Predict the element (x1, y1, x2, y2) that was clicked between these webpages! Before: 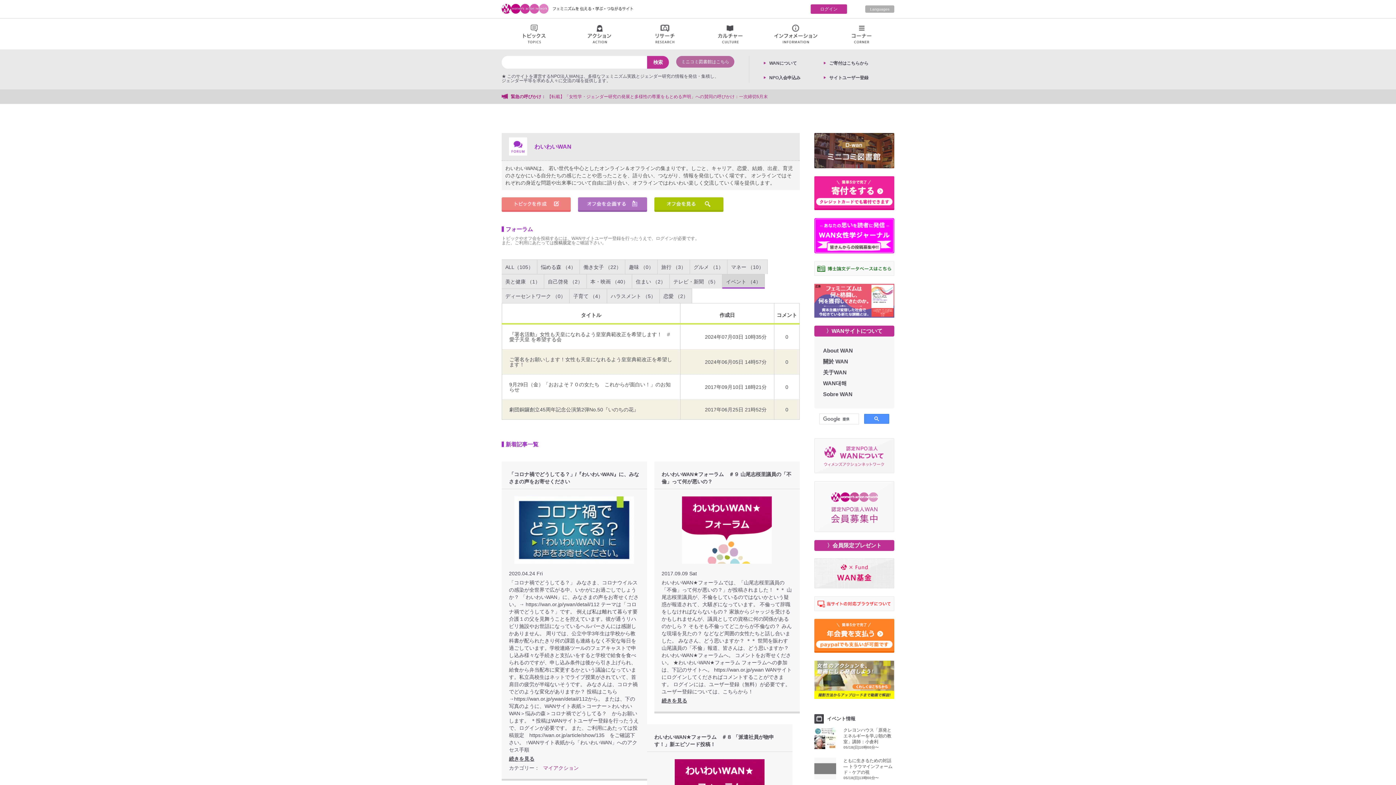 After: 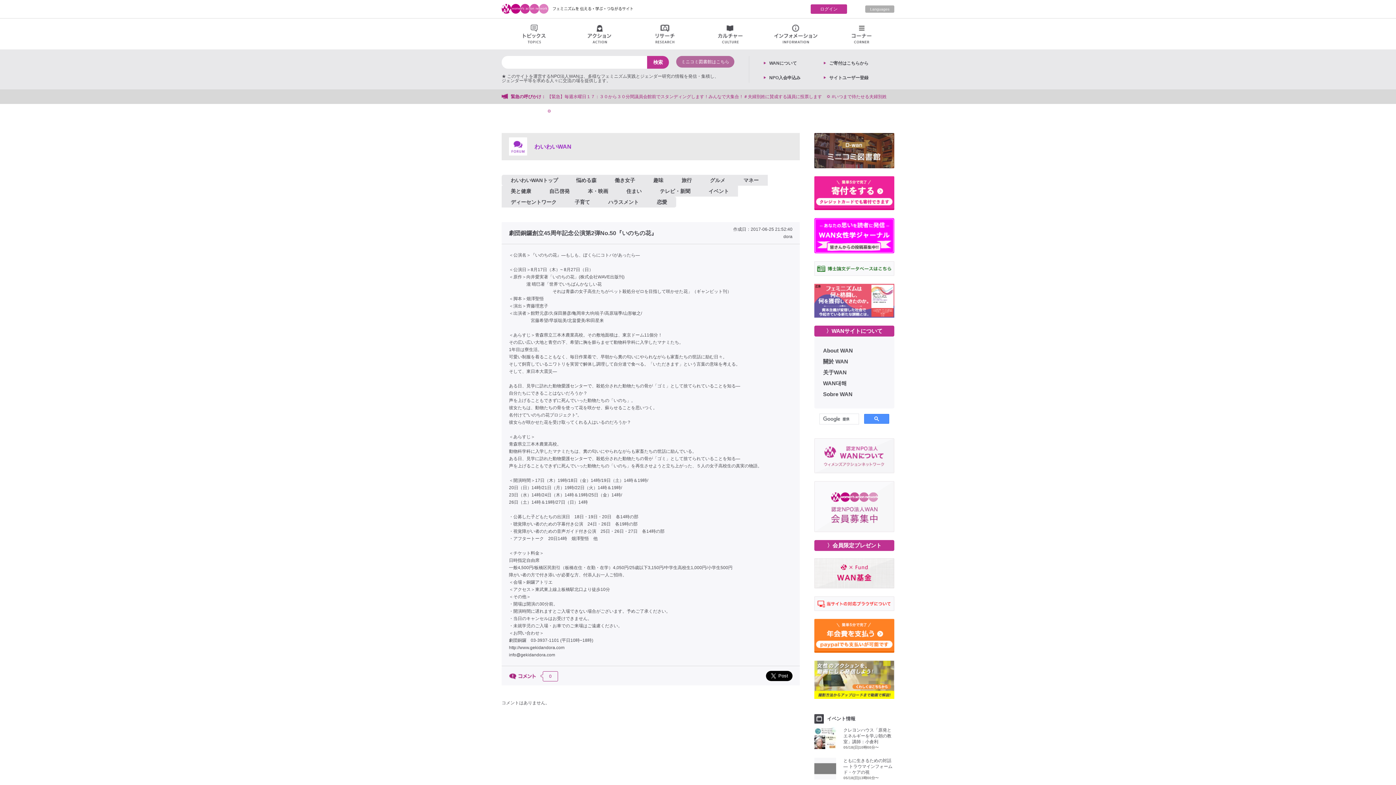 Action: bbox: (509, 407, 638, 412) label: 劇団銅鑼創立45周年記念公演第2弾No.50『いのちの花』